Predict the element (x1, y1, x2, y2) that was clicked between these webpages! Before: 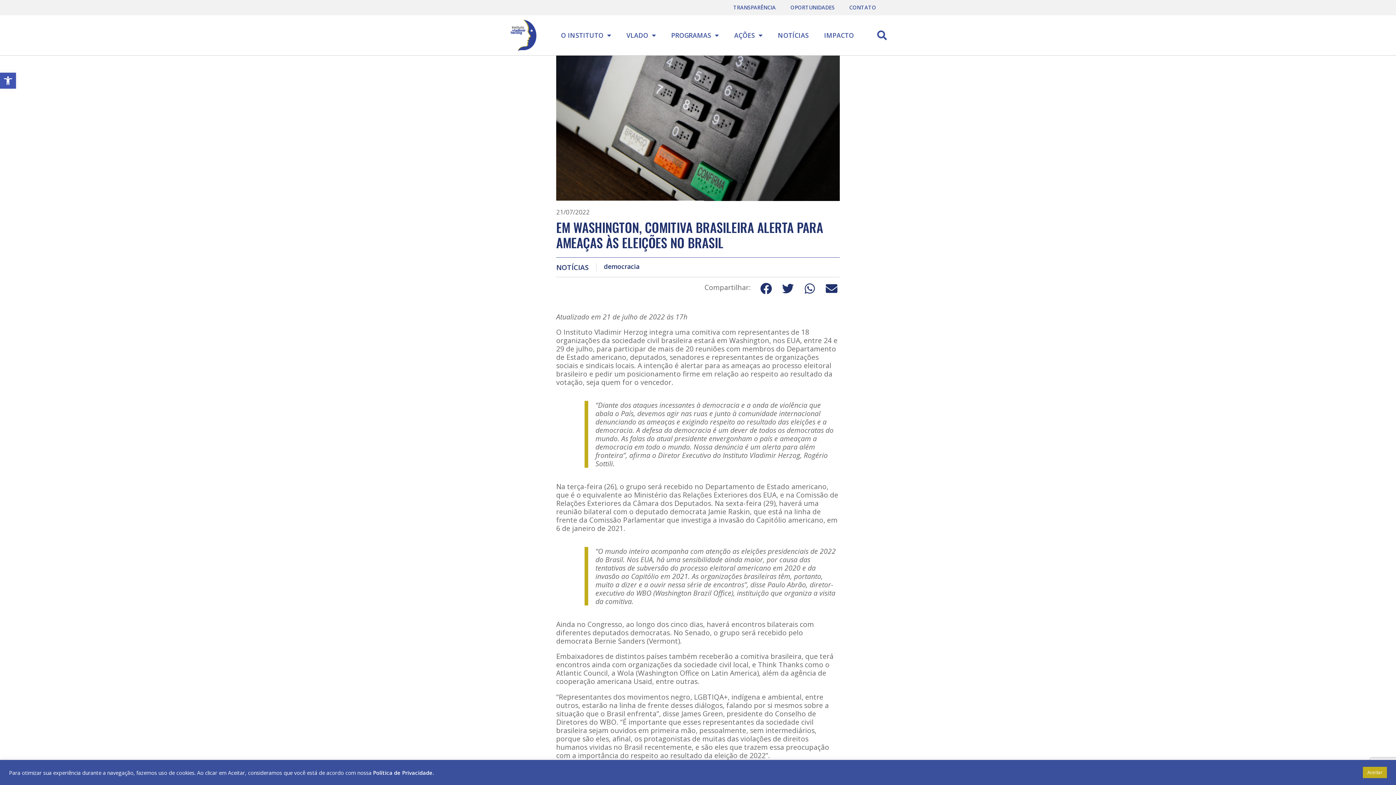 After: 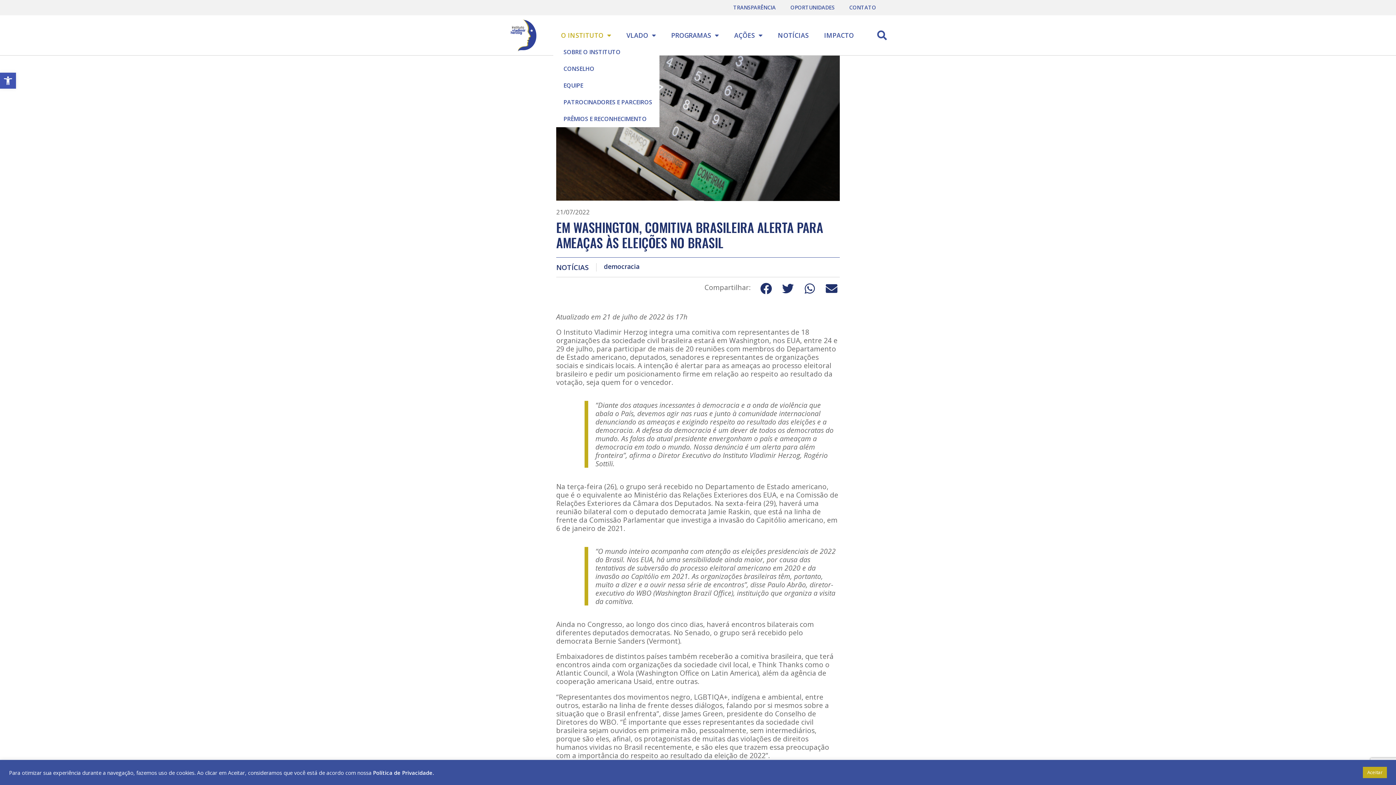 Action: label: O INSTITUTO bbox: (553, 26, 618, 43)